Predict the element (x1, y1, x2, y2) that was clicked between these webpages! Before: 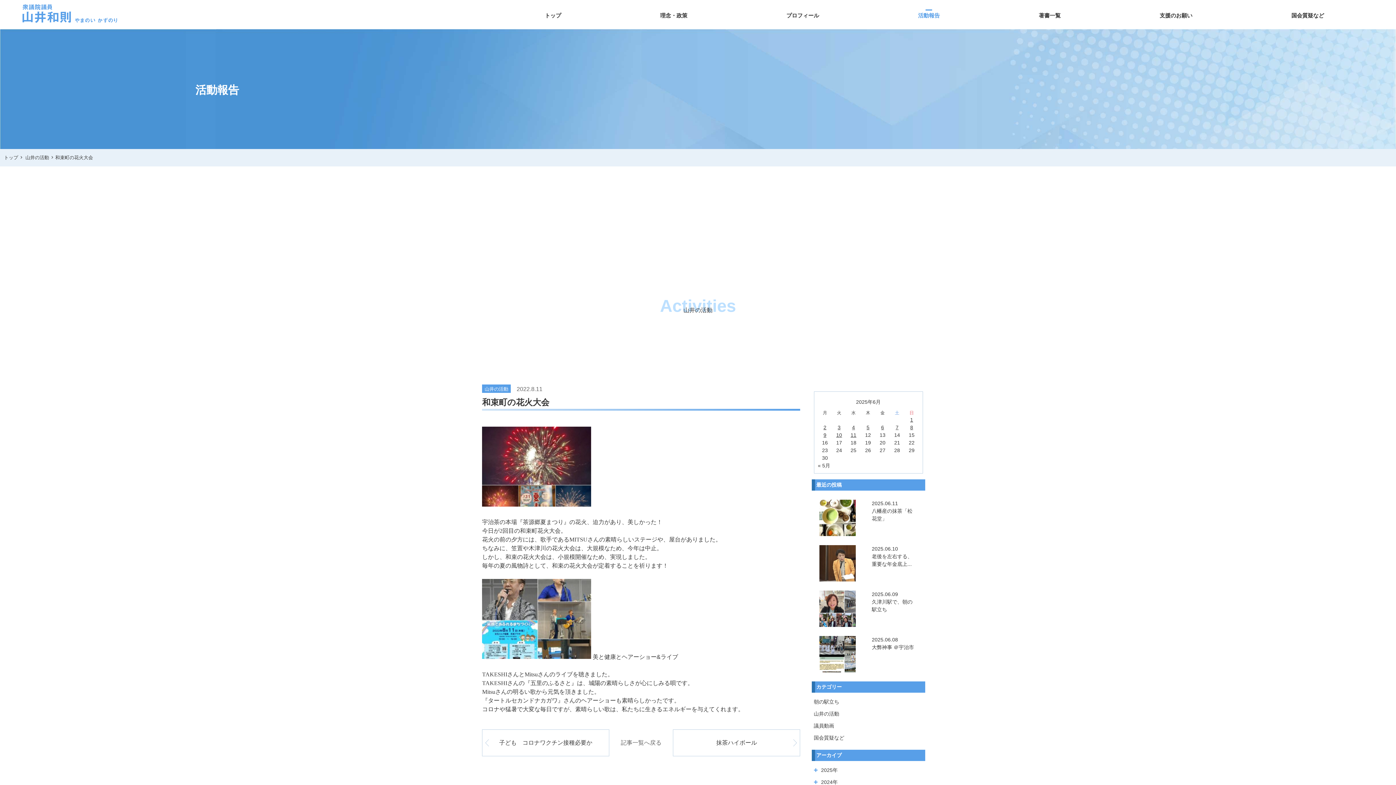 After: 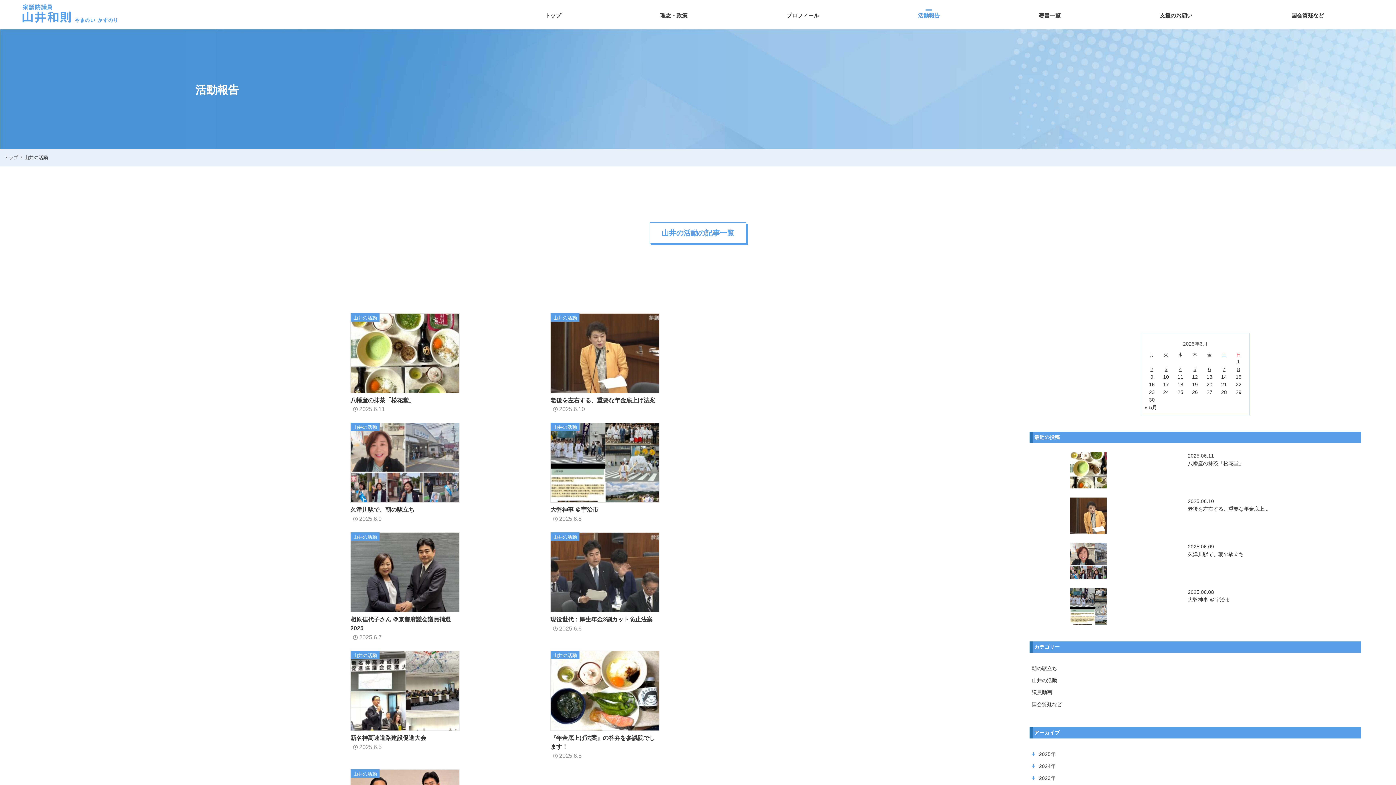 Action: bbox: (811, 708, 925, 720) label: 山井の活動